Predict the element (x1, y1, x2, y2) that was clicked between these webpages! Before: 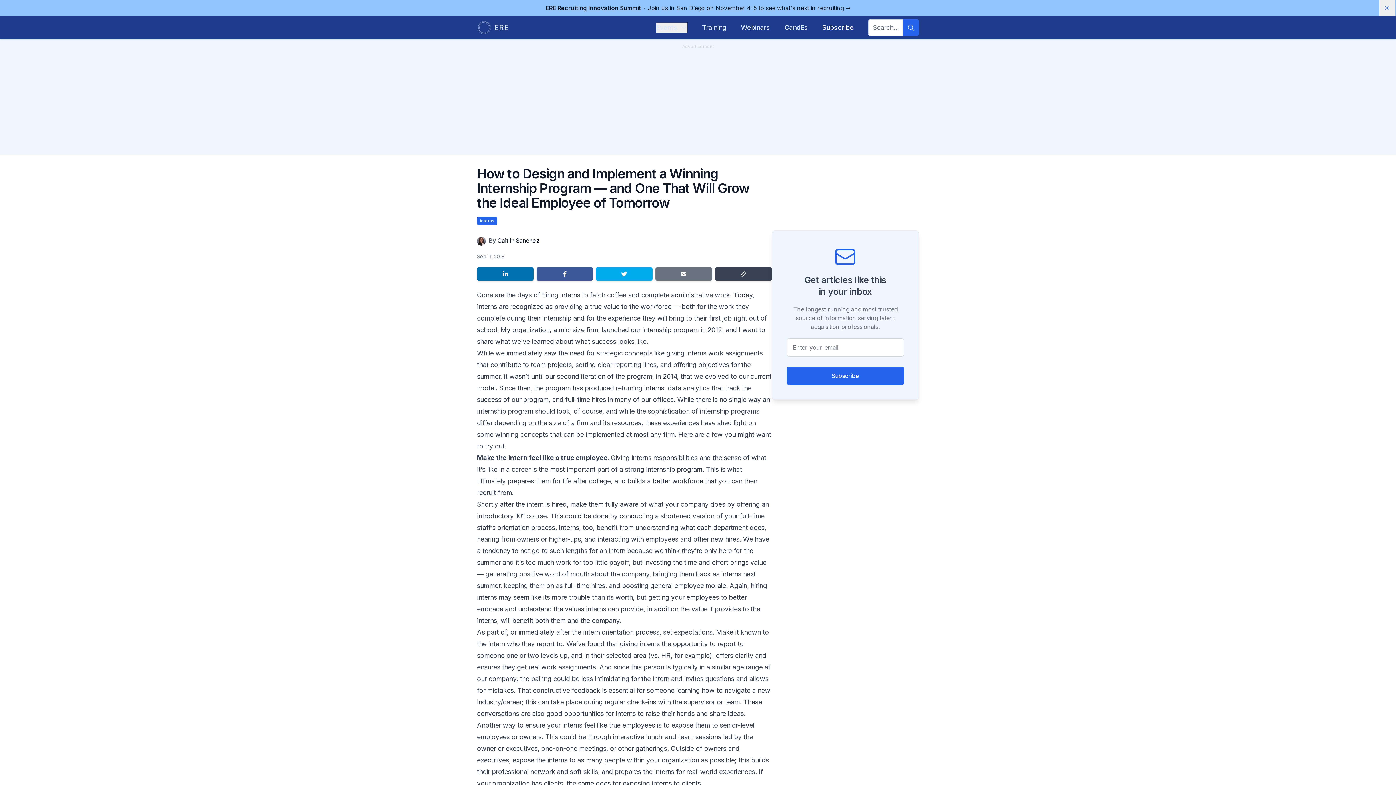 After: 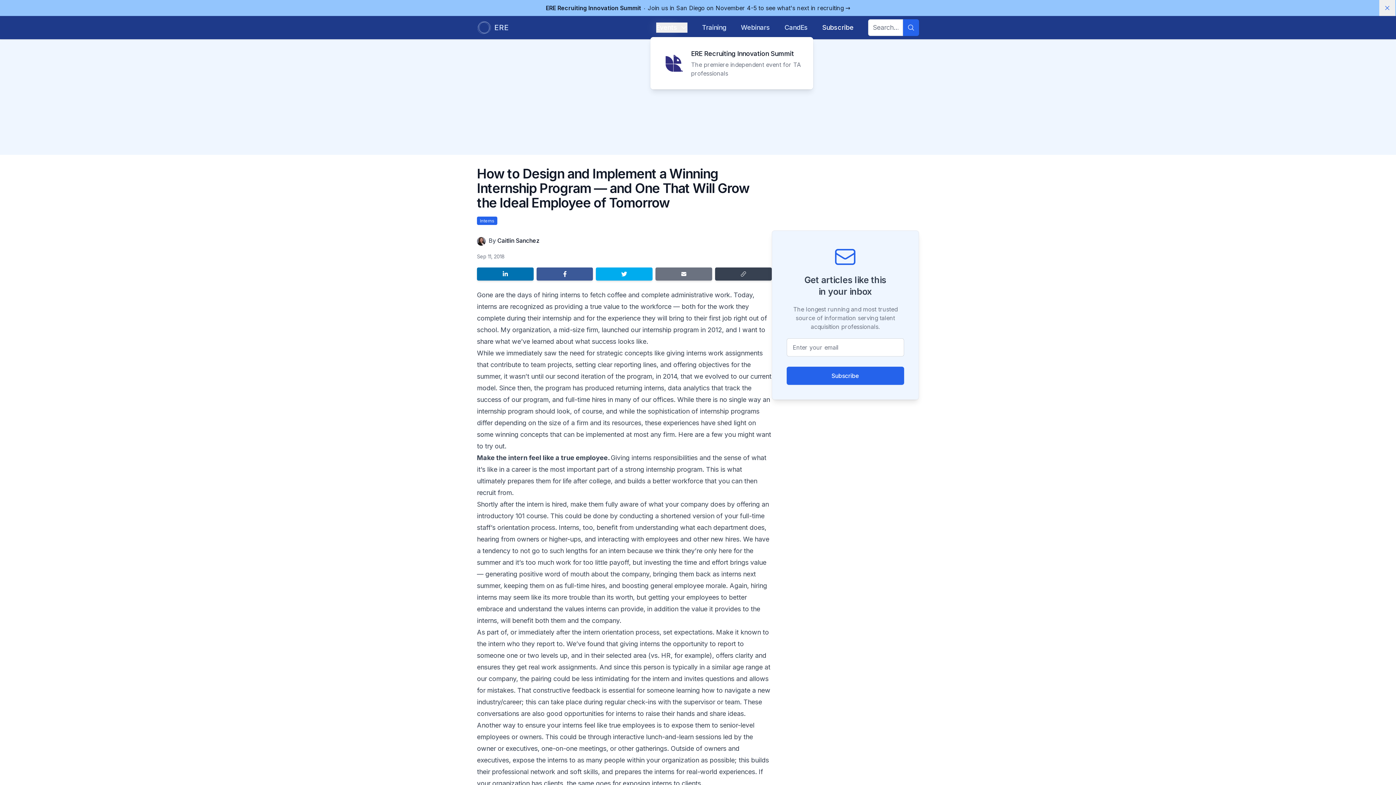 Action: bbox: (656, 22, 687, 32) label: Events